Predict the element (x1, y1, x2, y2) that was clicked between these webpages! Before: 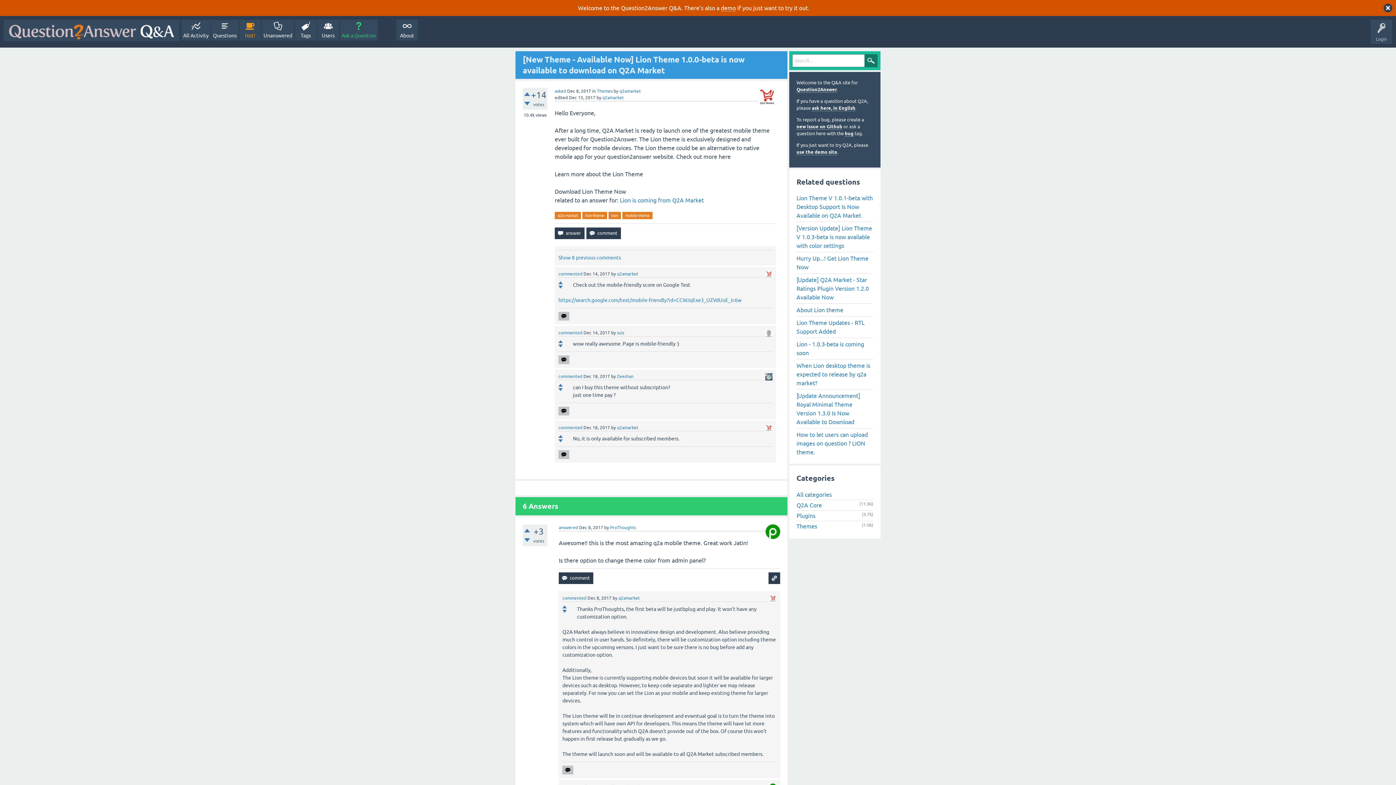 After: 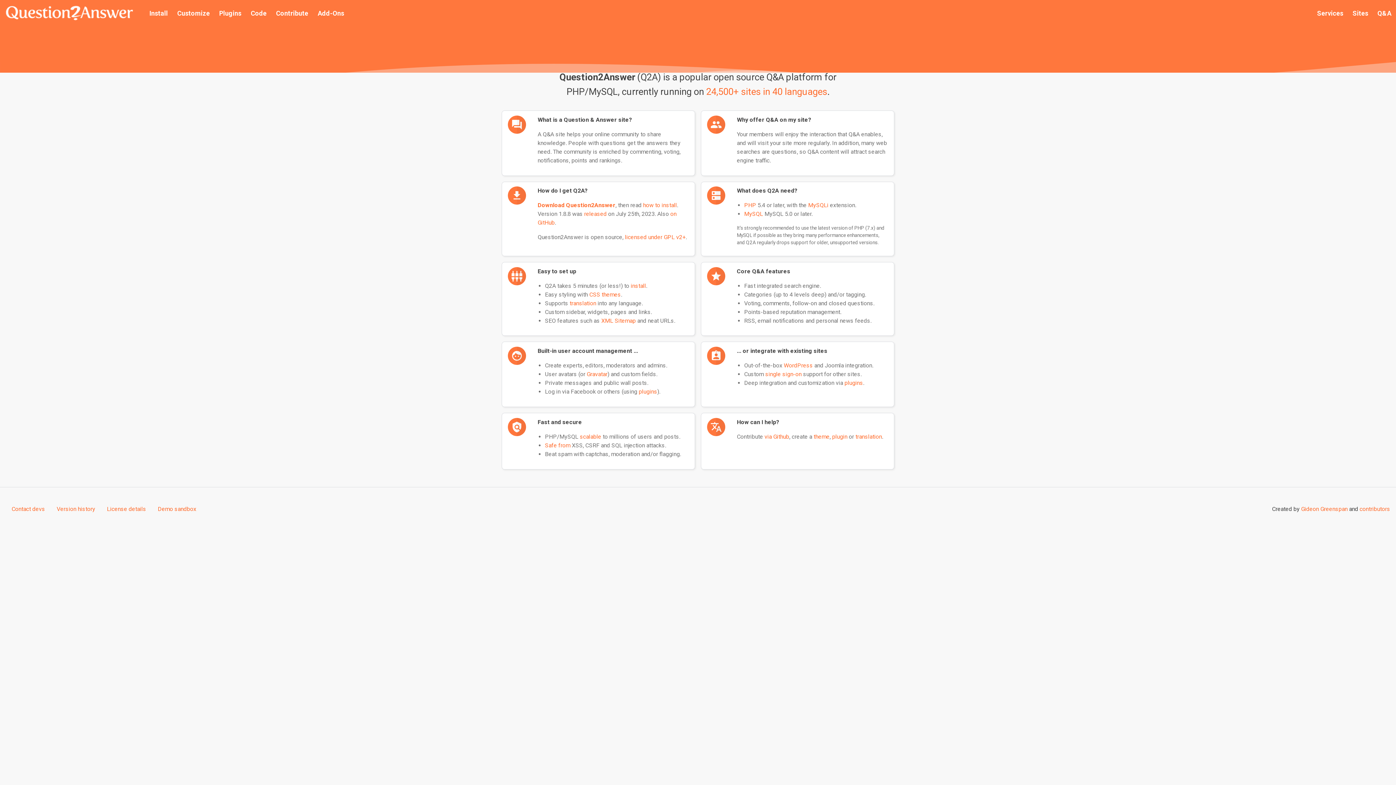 Action: label: About bbox: (396, 19, 418, 40)